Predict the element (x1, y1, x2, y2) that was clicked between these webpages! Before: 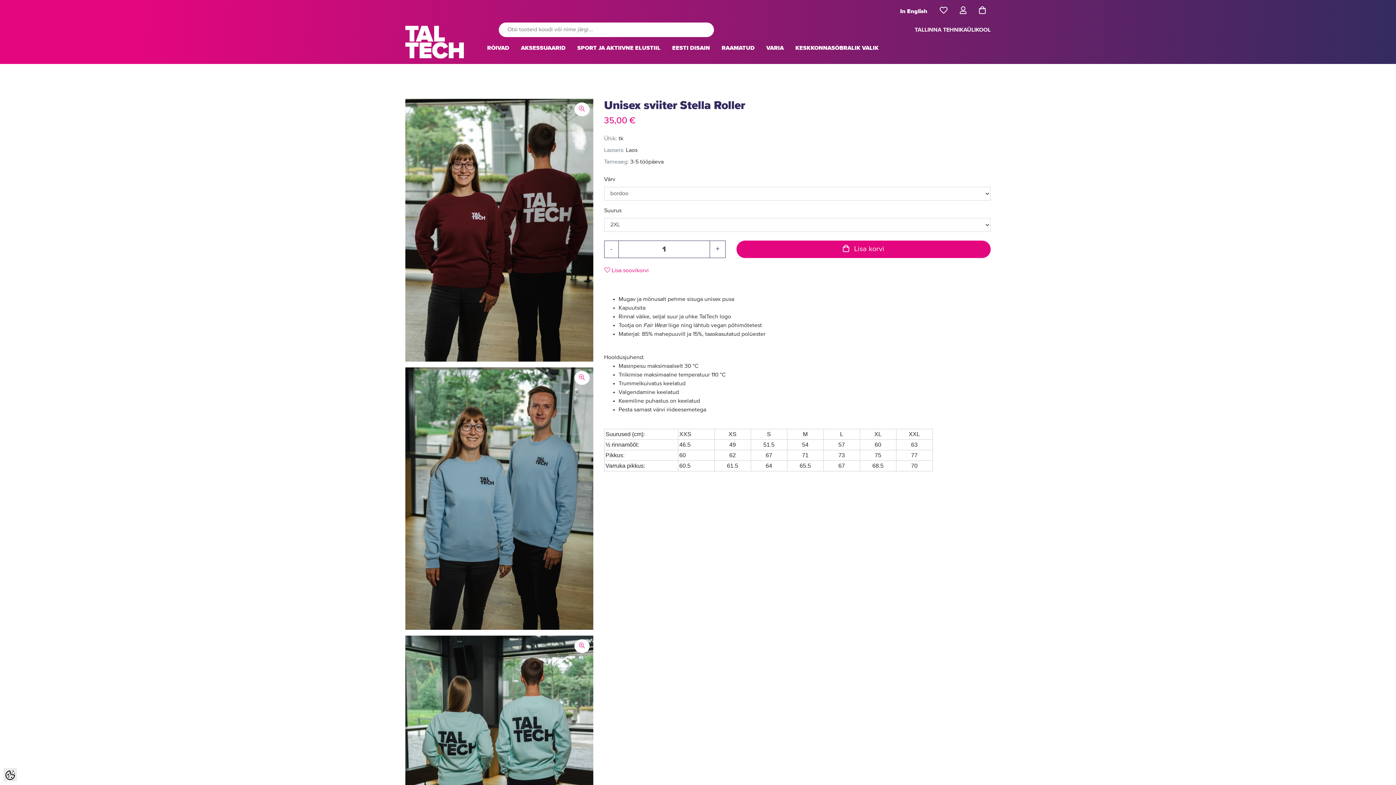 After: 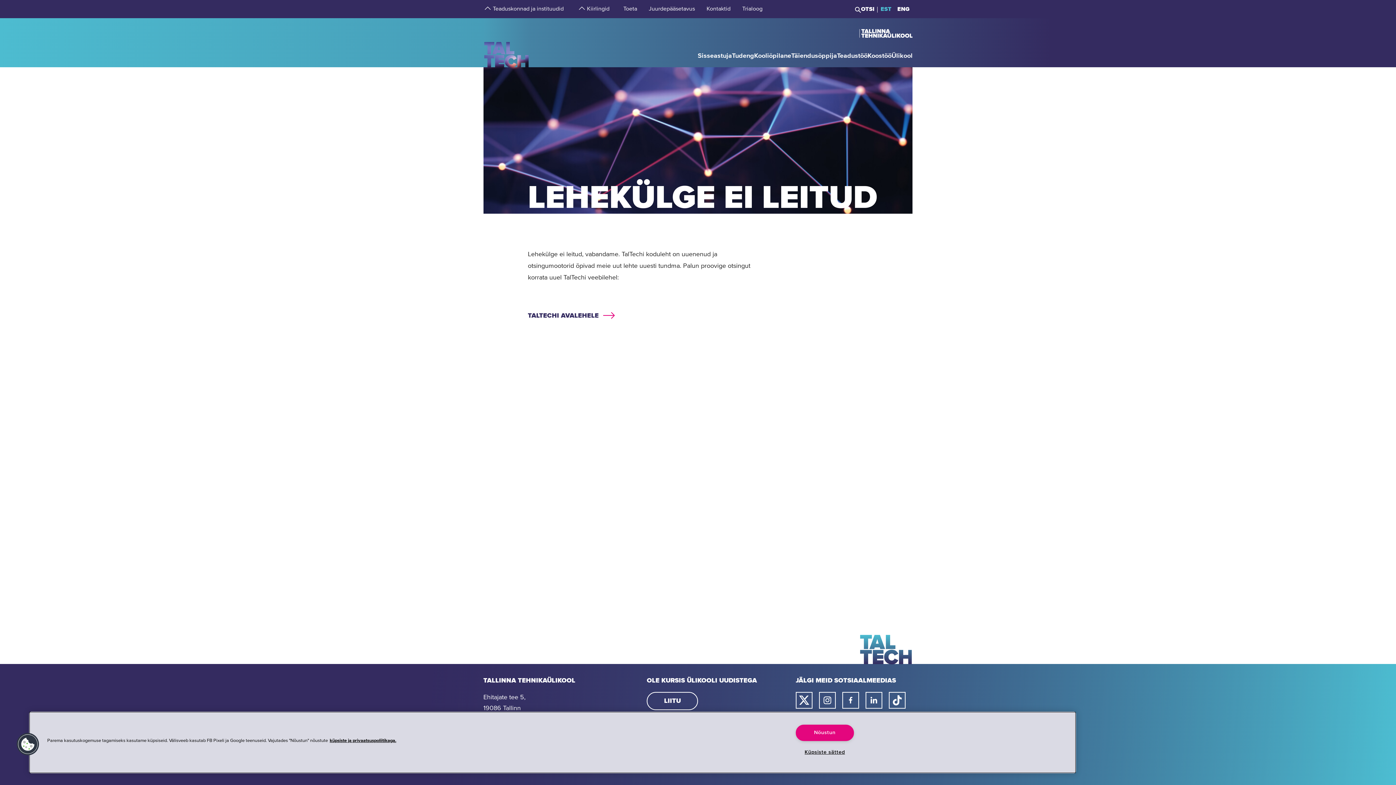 Action: label: TALLINNA TEHNIKAÜLIKOOL bbox: (914, 25, 990, 34)